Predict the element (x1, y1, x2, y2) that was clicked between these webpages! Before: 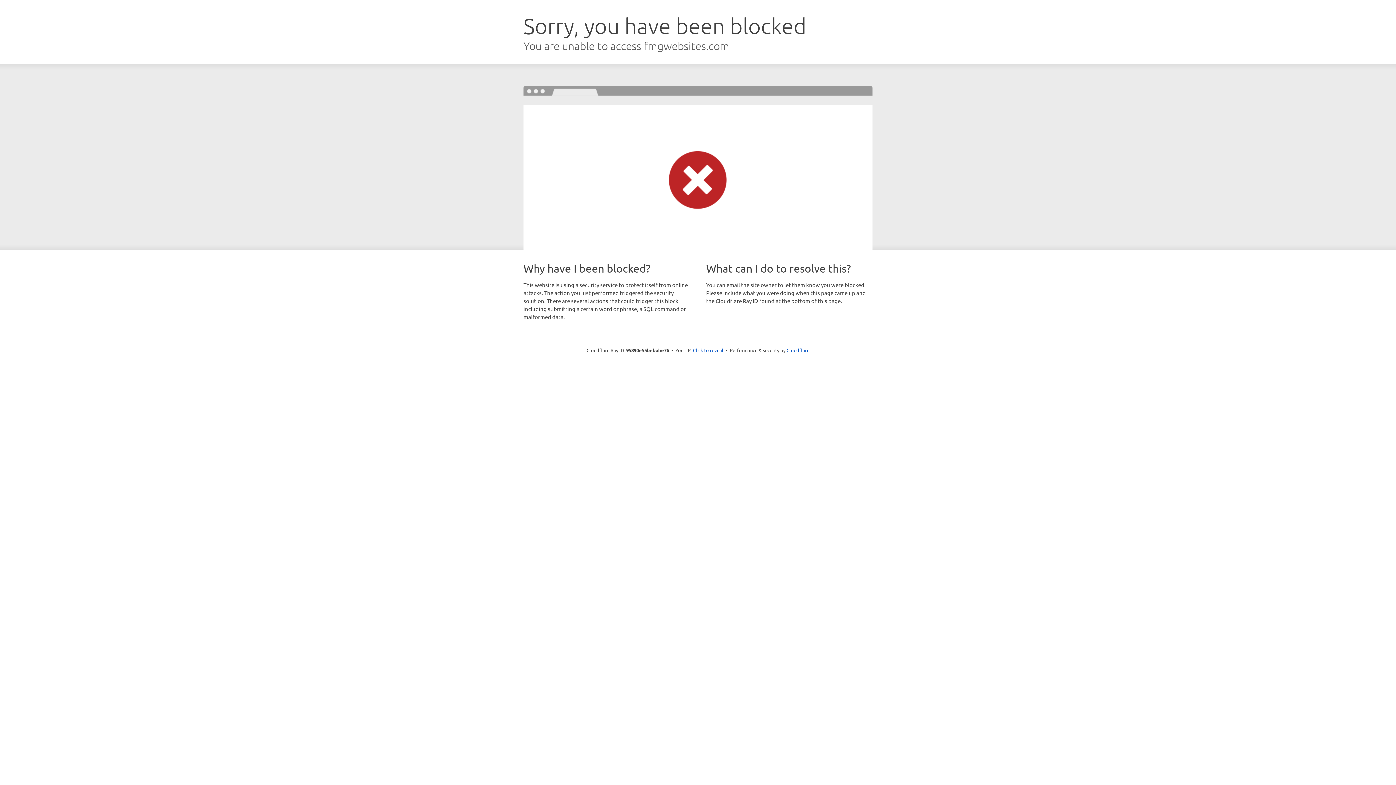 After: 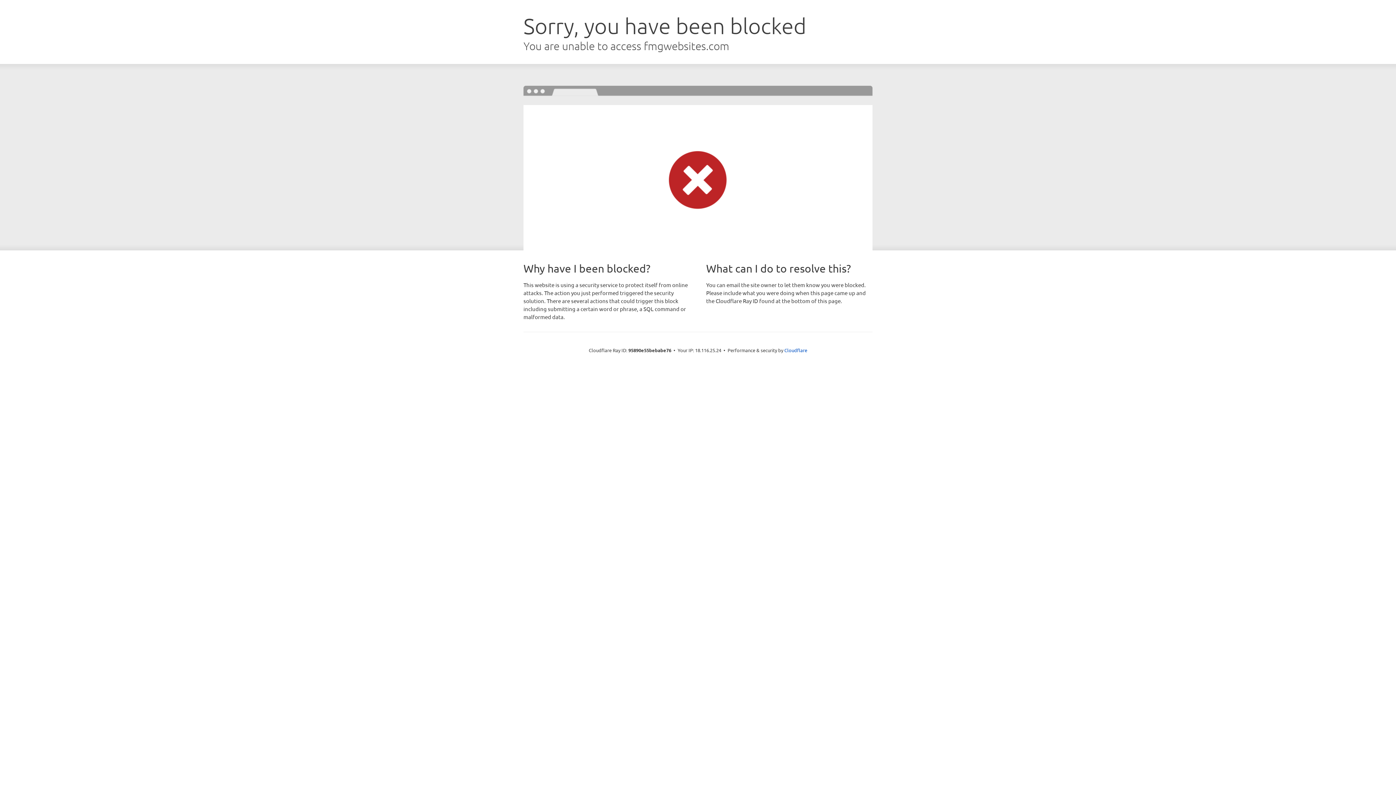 Action: label: Click to reveal bbox: (693, 346, 723, 353)